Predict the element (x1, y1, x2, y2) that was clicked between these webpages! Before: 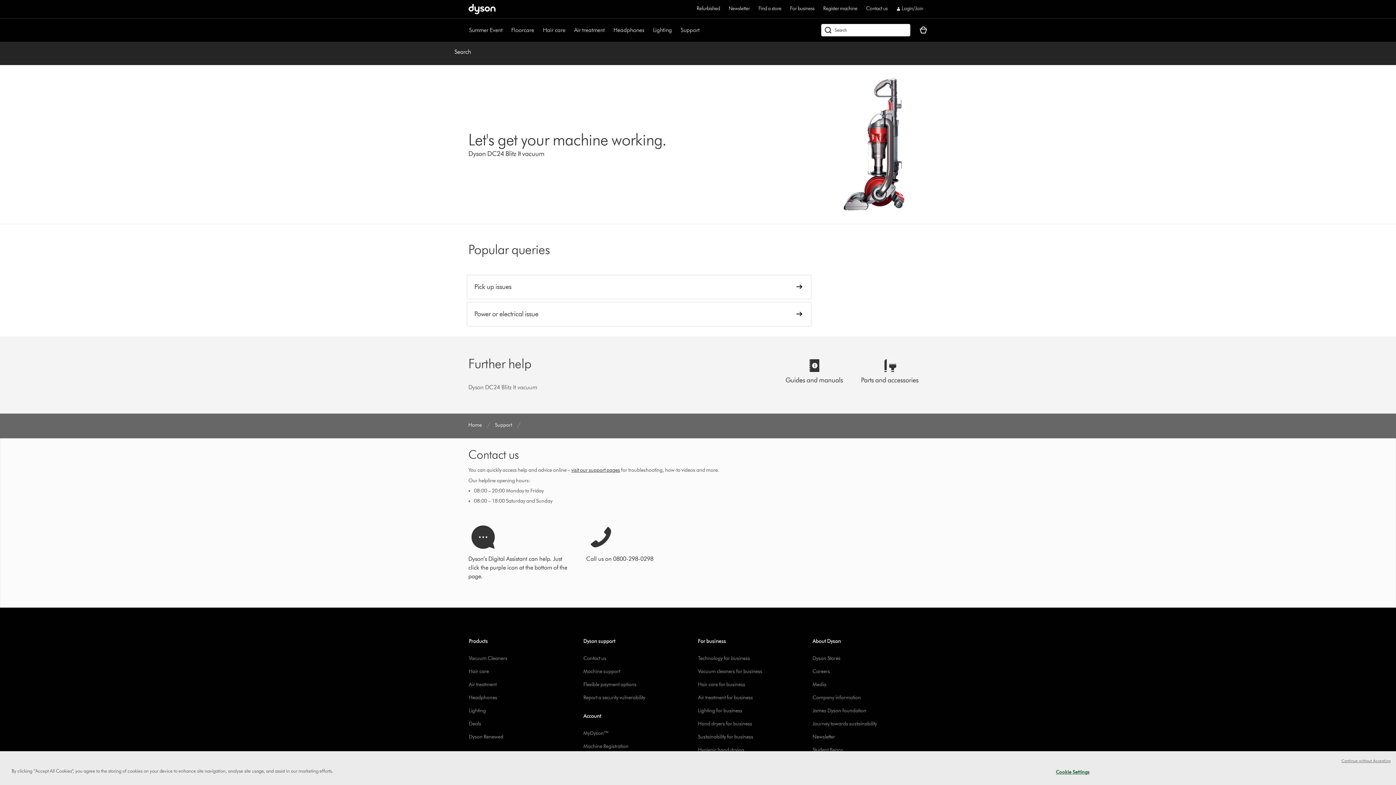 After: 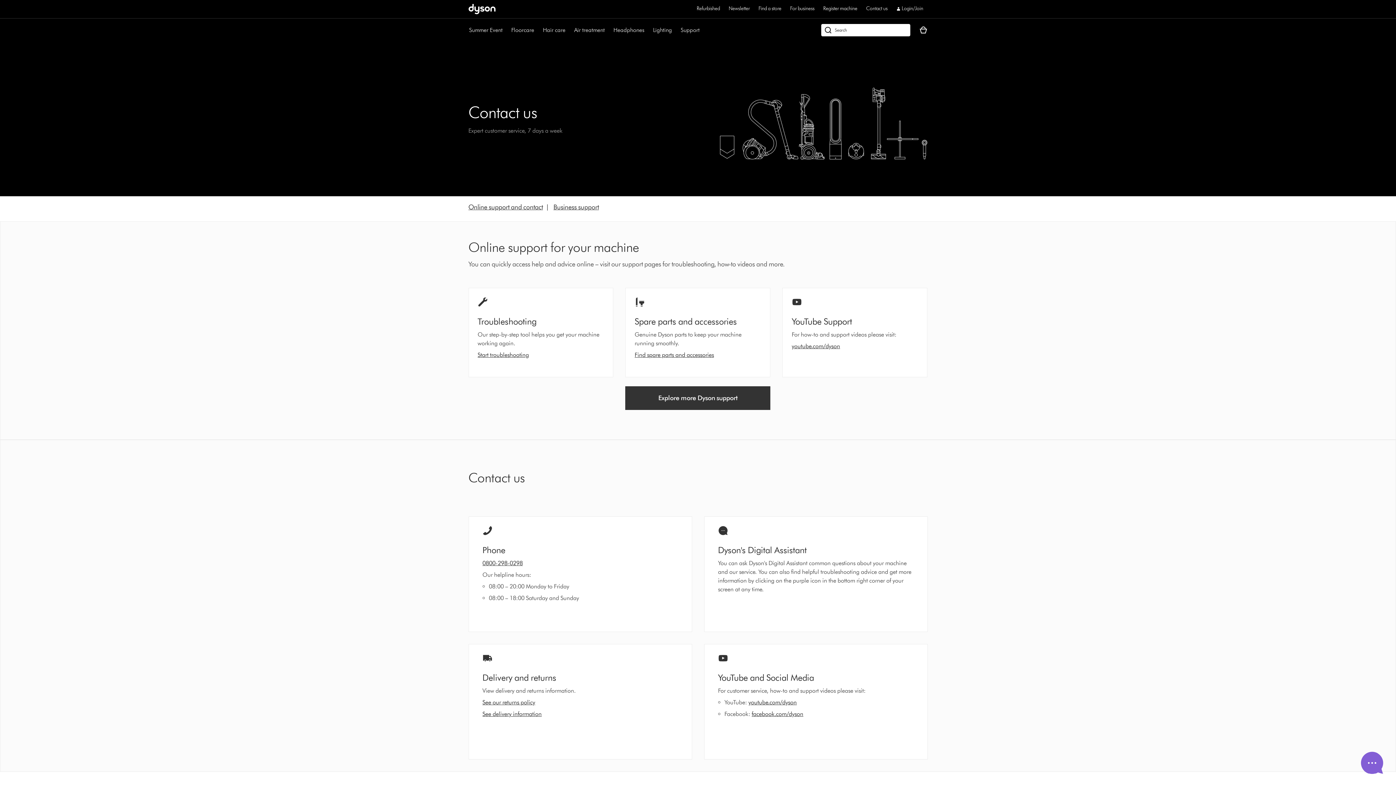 Action: label: Contact us bbox: (583, 655, 606, 661)